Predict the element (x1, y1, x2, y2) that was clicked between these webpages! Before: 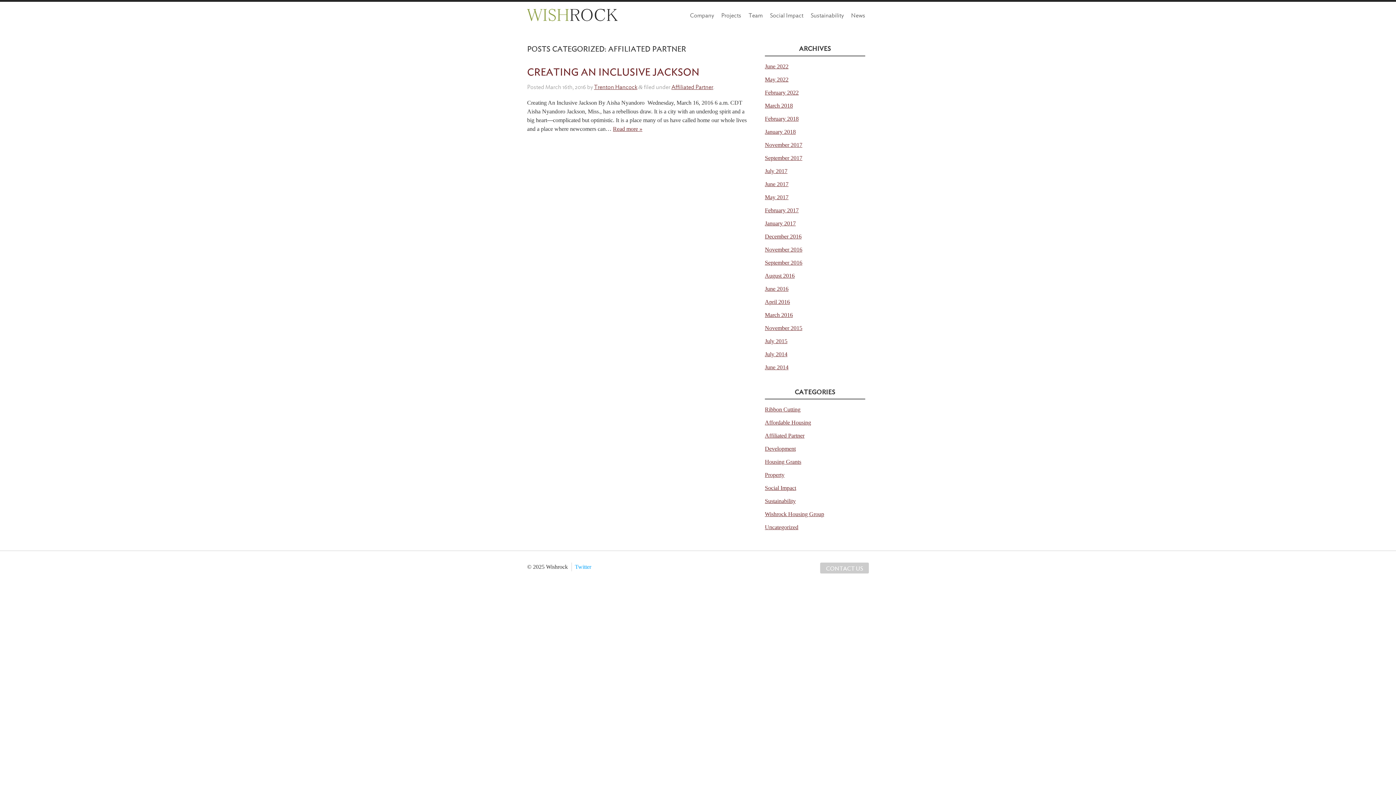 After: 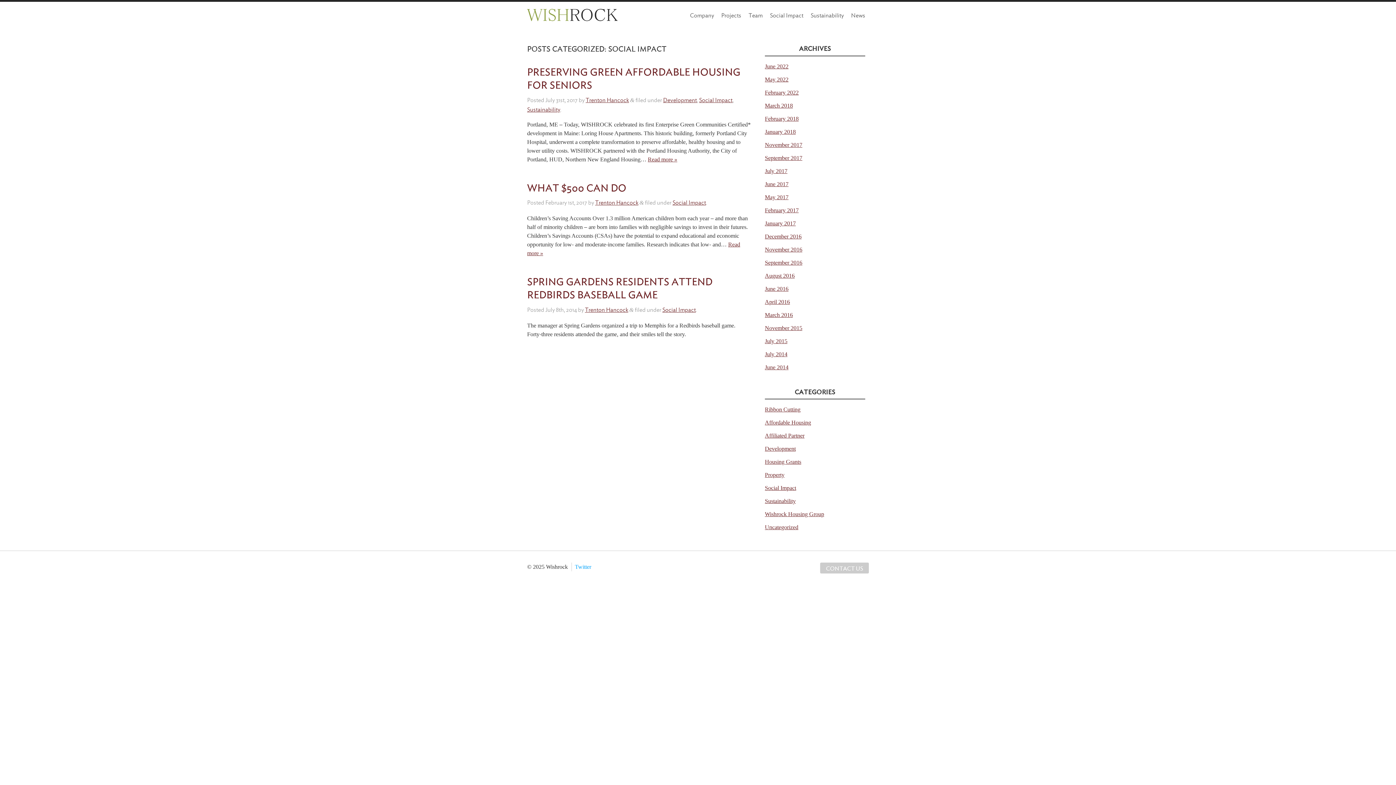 Action: bbox: (765, 485, 796, 491) label: Social Impact